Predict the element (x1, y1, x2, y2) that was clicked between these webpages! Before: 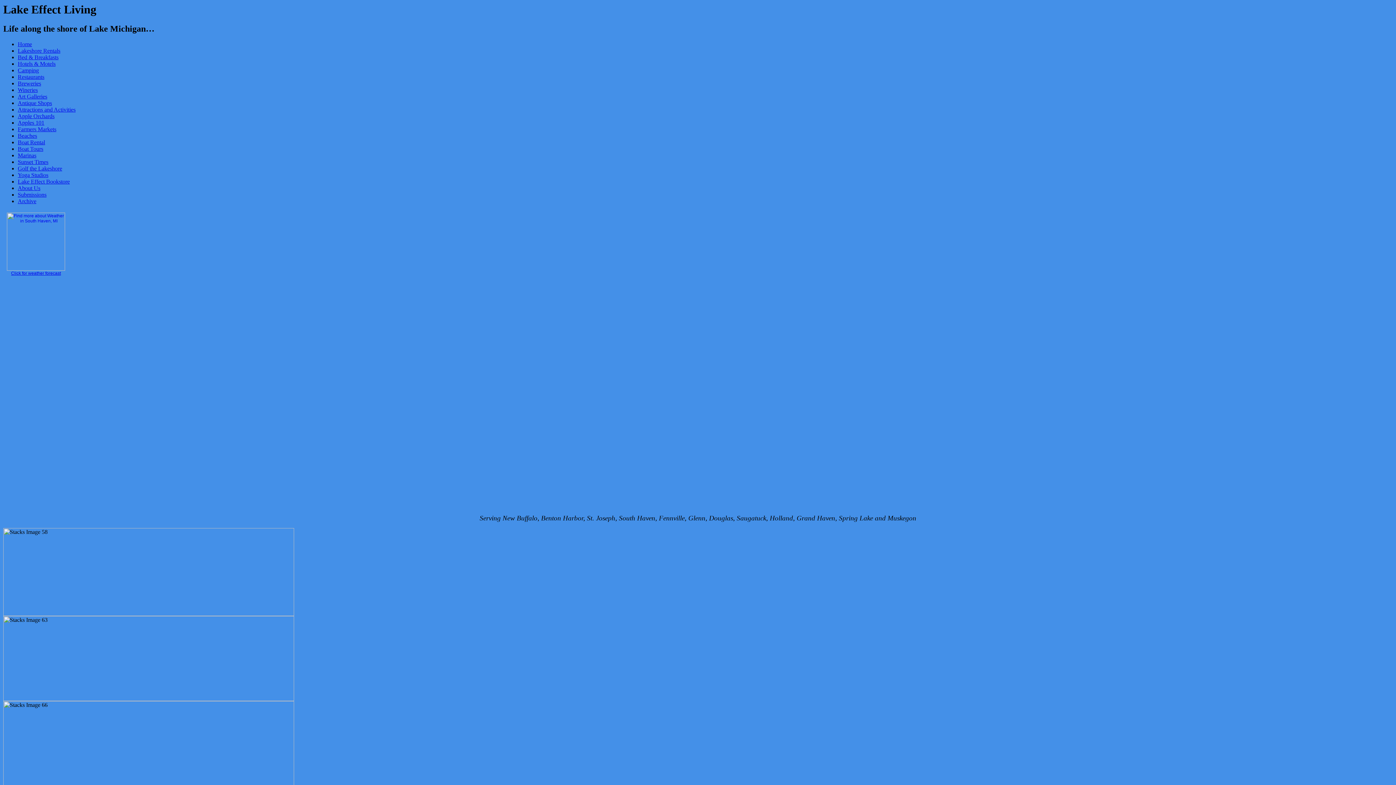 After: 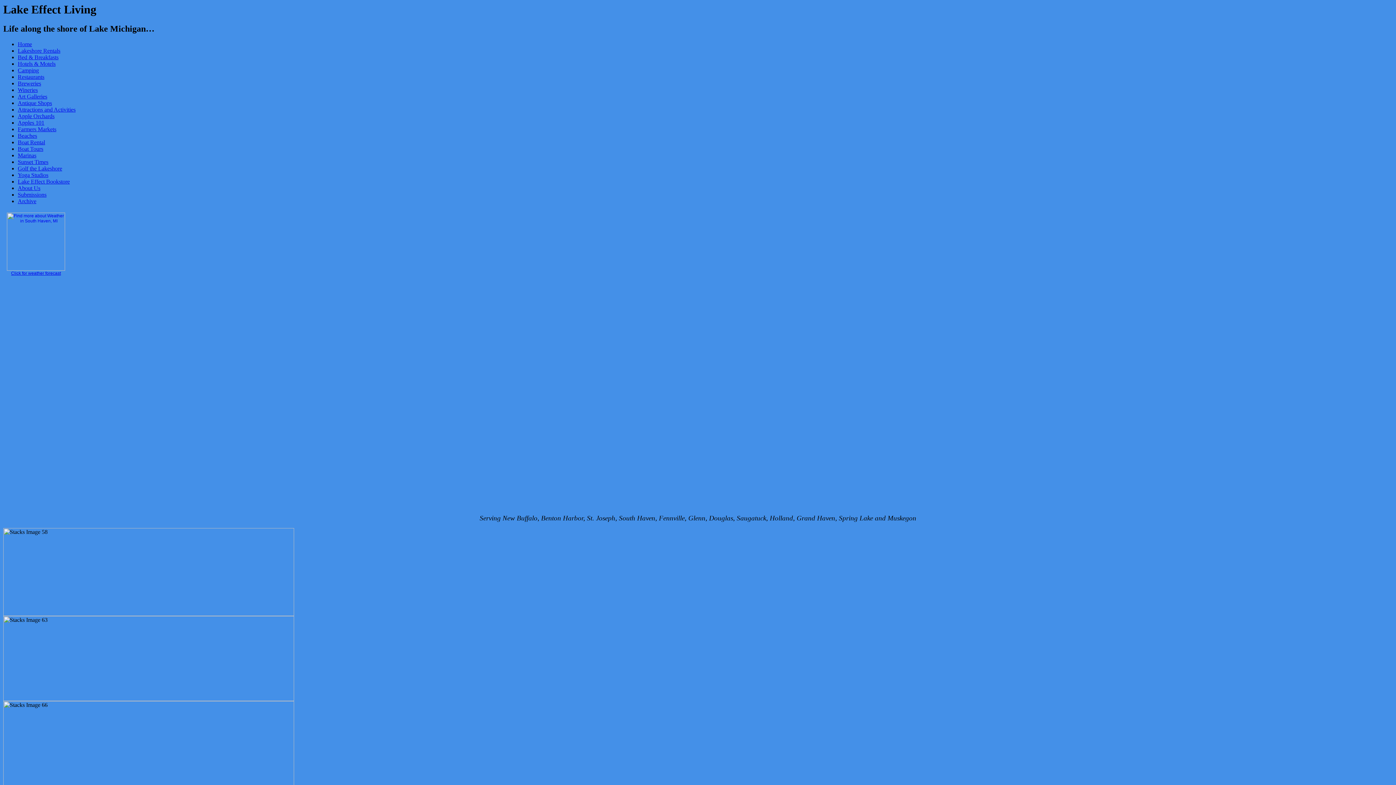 Action: bbox: (6, 266, 65, 271)